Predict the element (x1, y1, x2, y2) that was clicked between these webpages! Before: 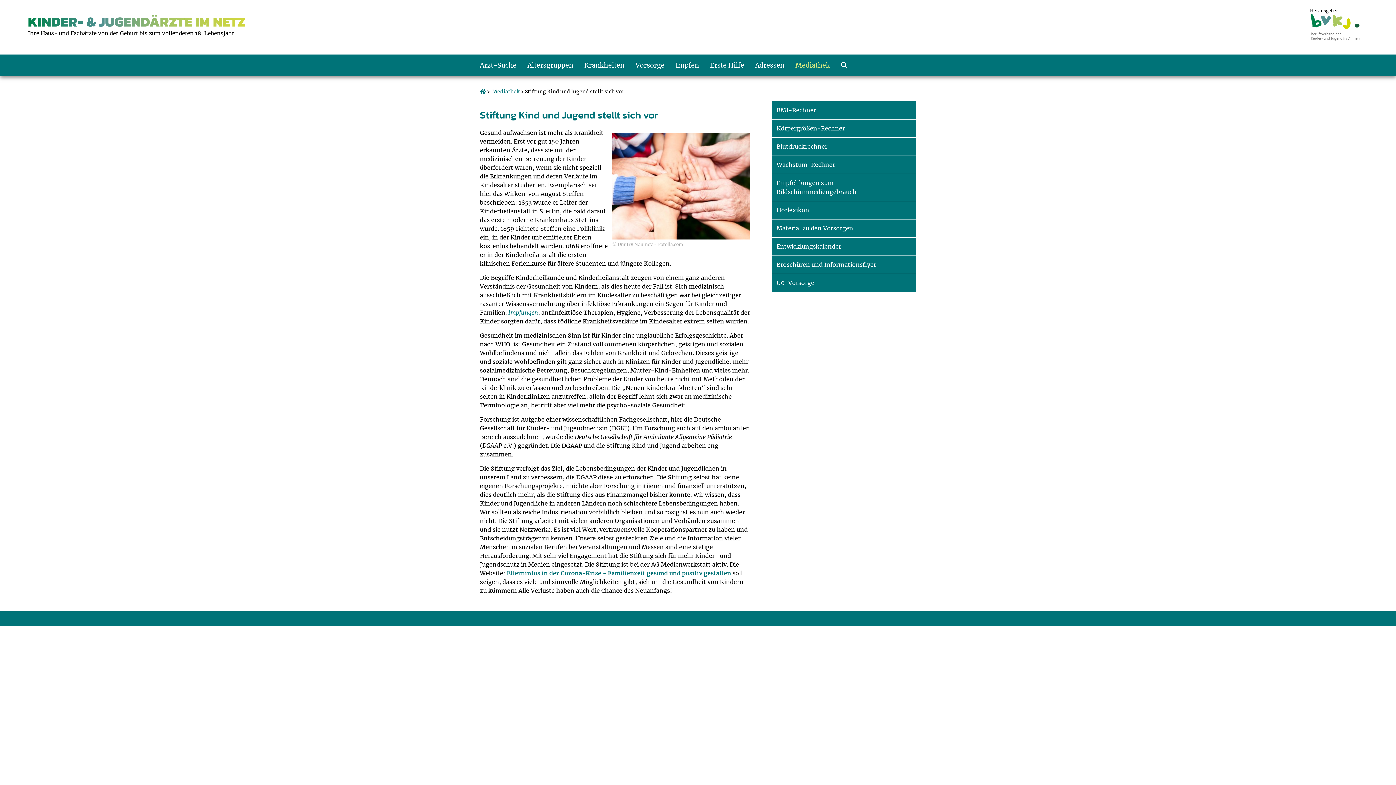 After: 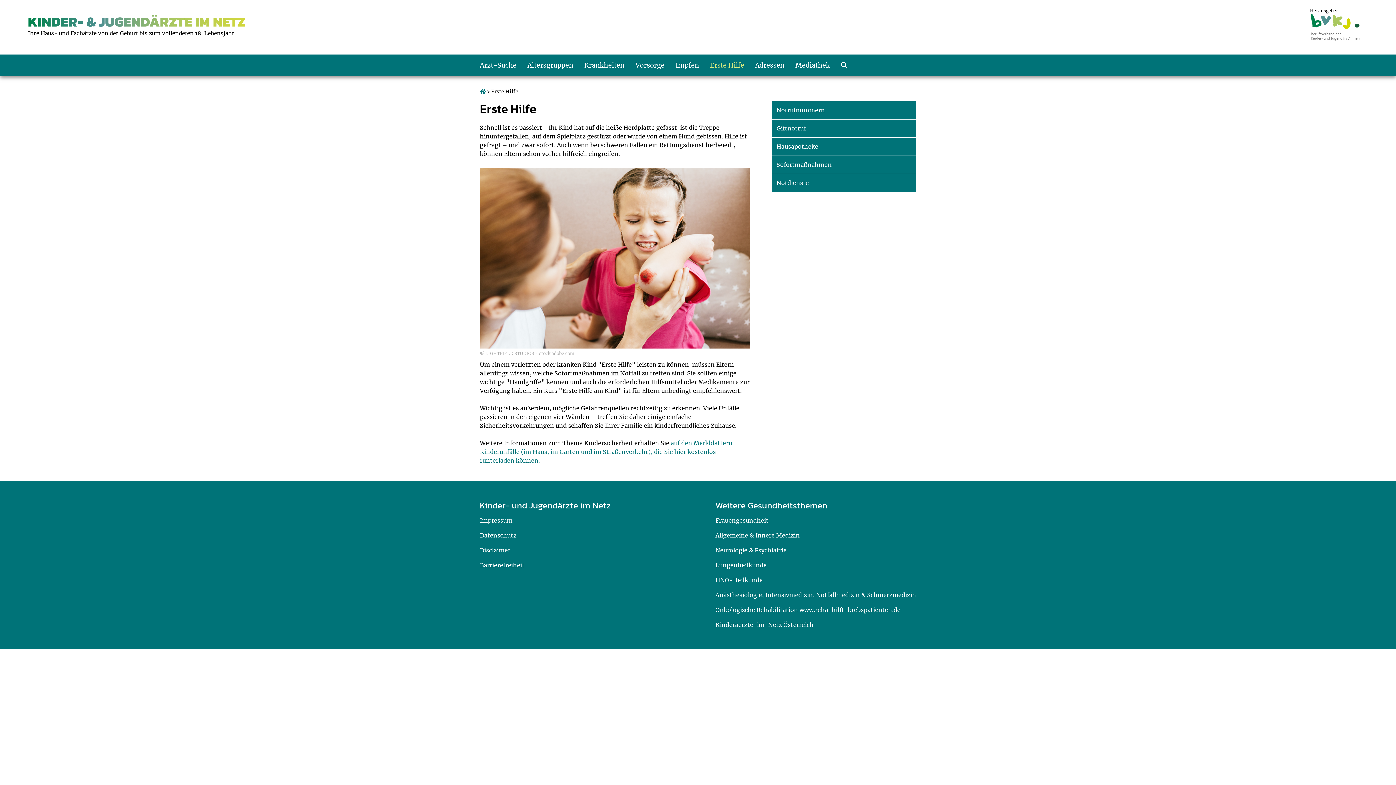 Action: bbox: (710, 61, 744, 69) label: Erste Hilfe